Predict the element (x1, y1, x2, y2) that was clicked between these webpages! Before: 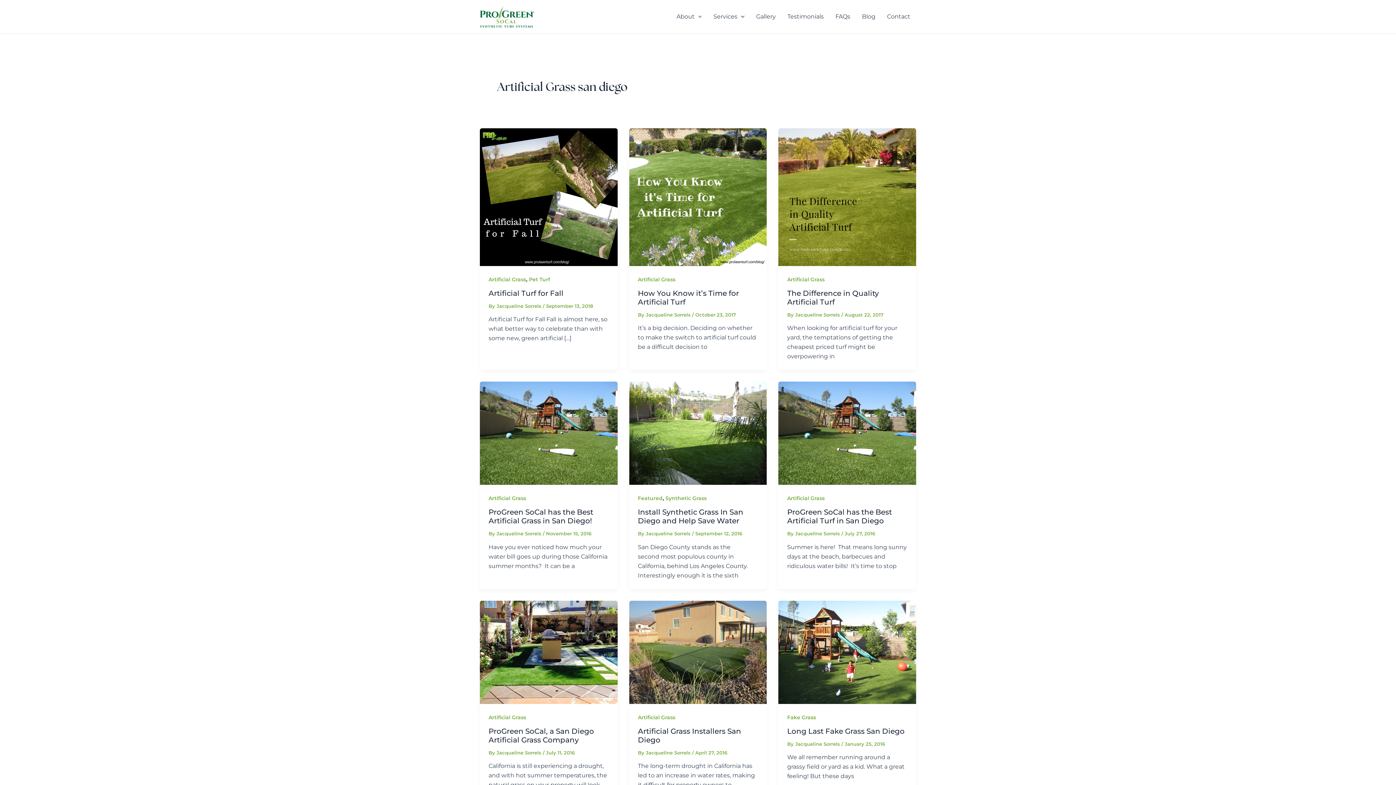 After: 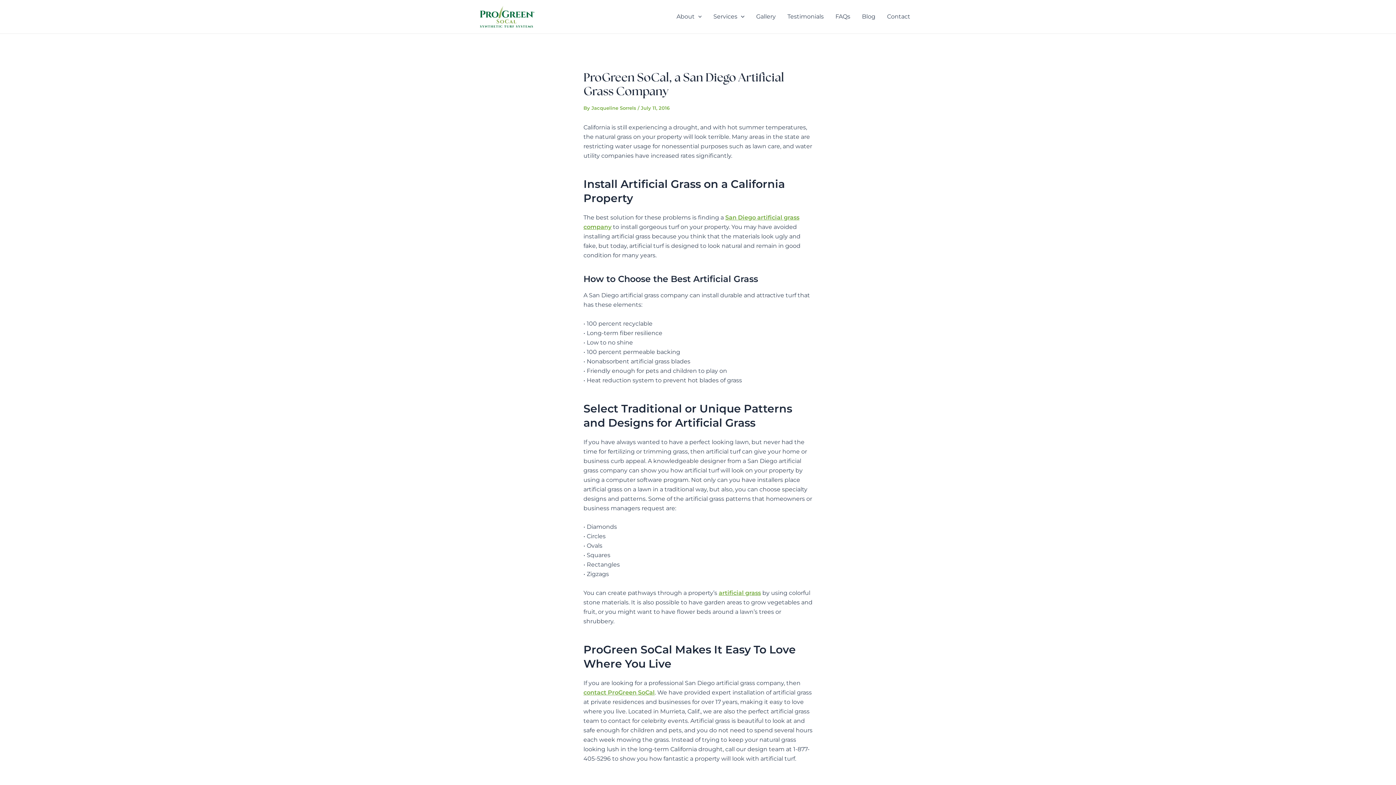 Action: label: ProGreen SoCal, a San Diego Artificial Grass Company bbox: (488, 727, 594, 744)